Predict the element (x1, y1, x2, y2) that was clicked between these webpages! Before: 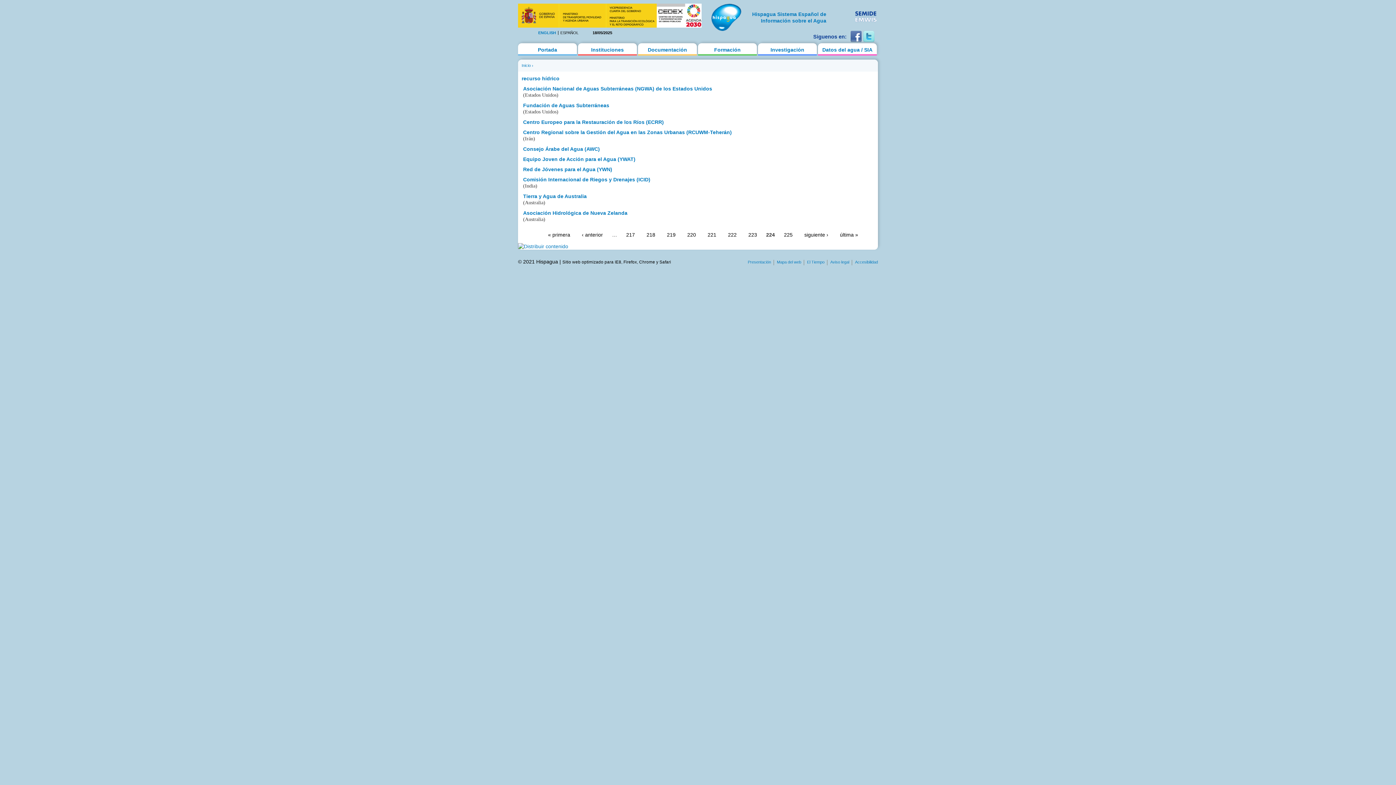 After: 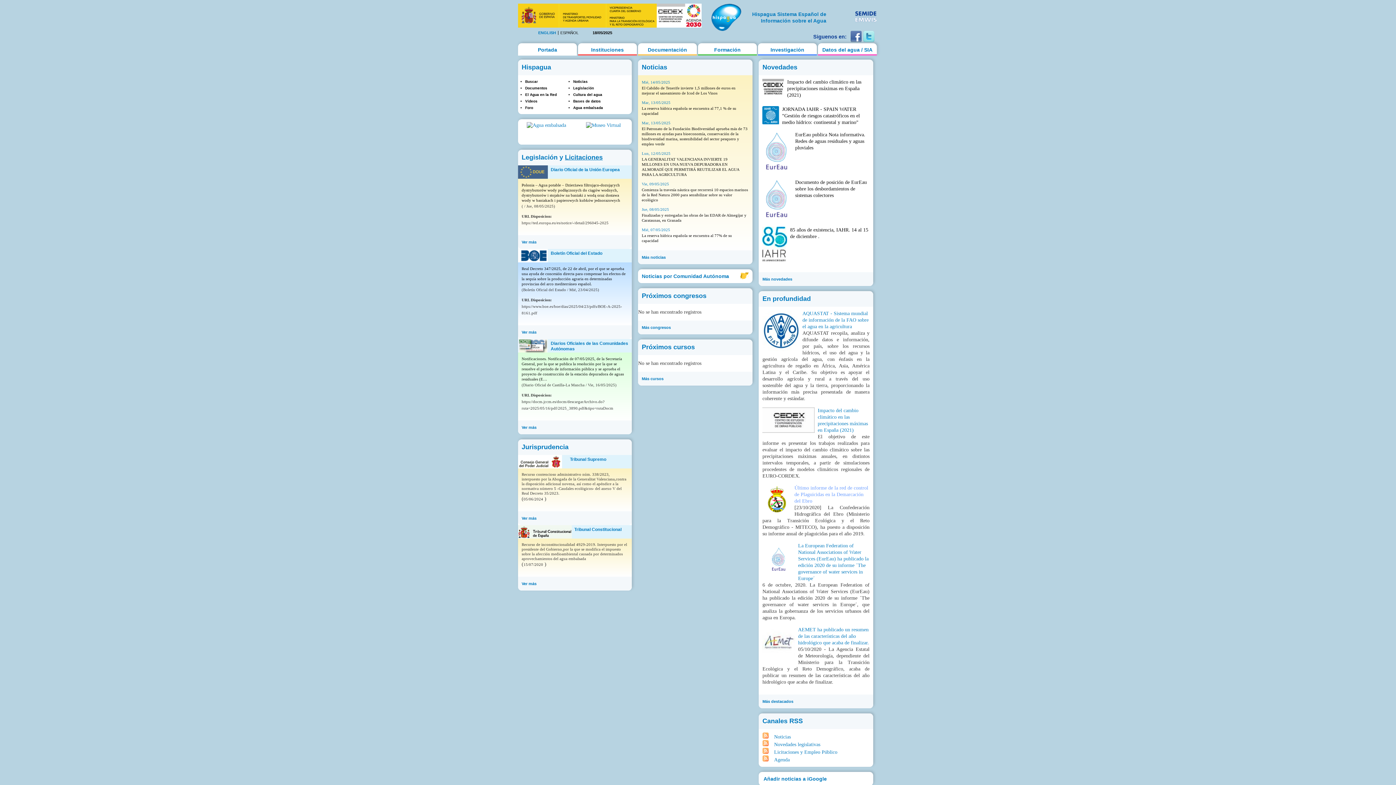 Action: bbox: (711, 3, 741, 30)